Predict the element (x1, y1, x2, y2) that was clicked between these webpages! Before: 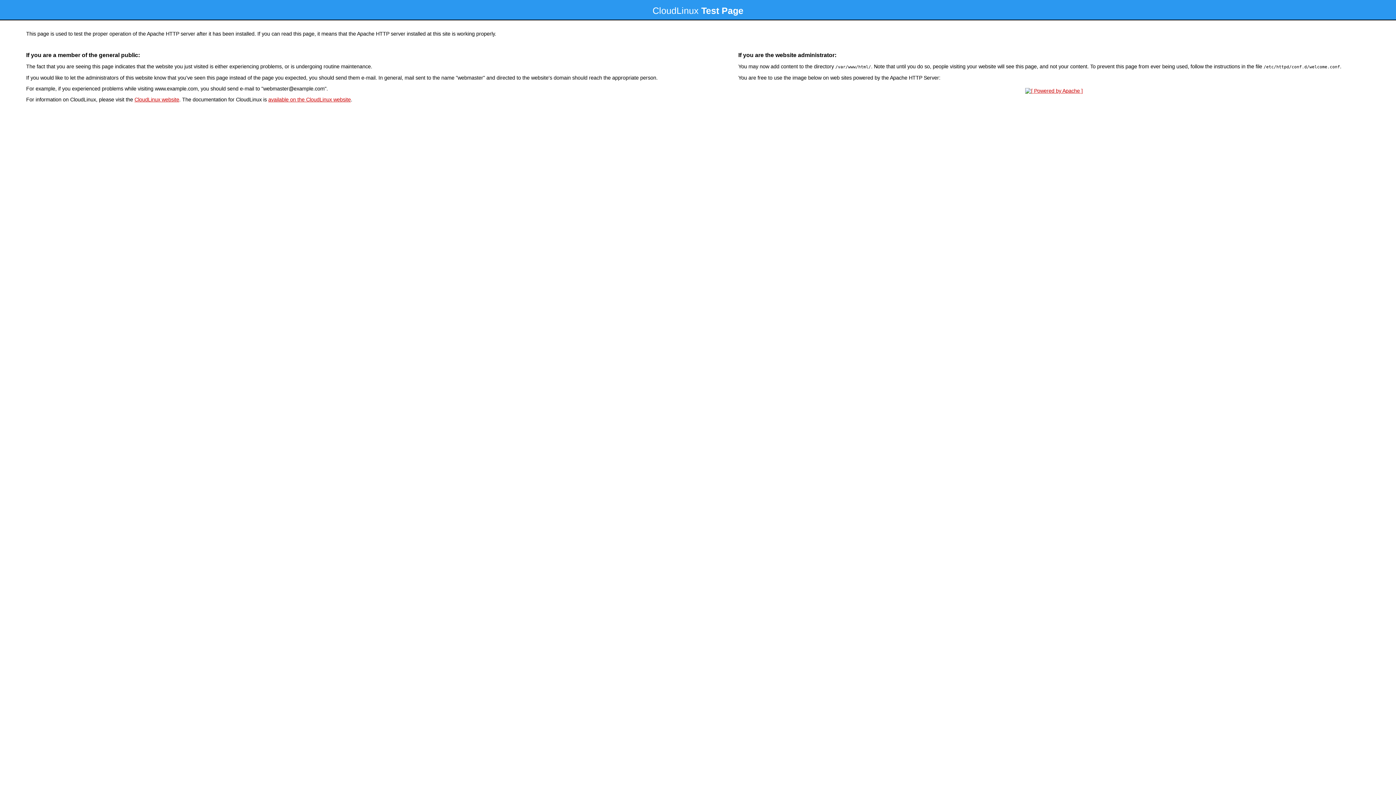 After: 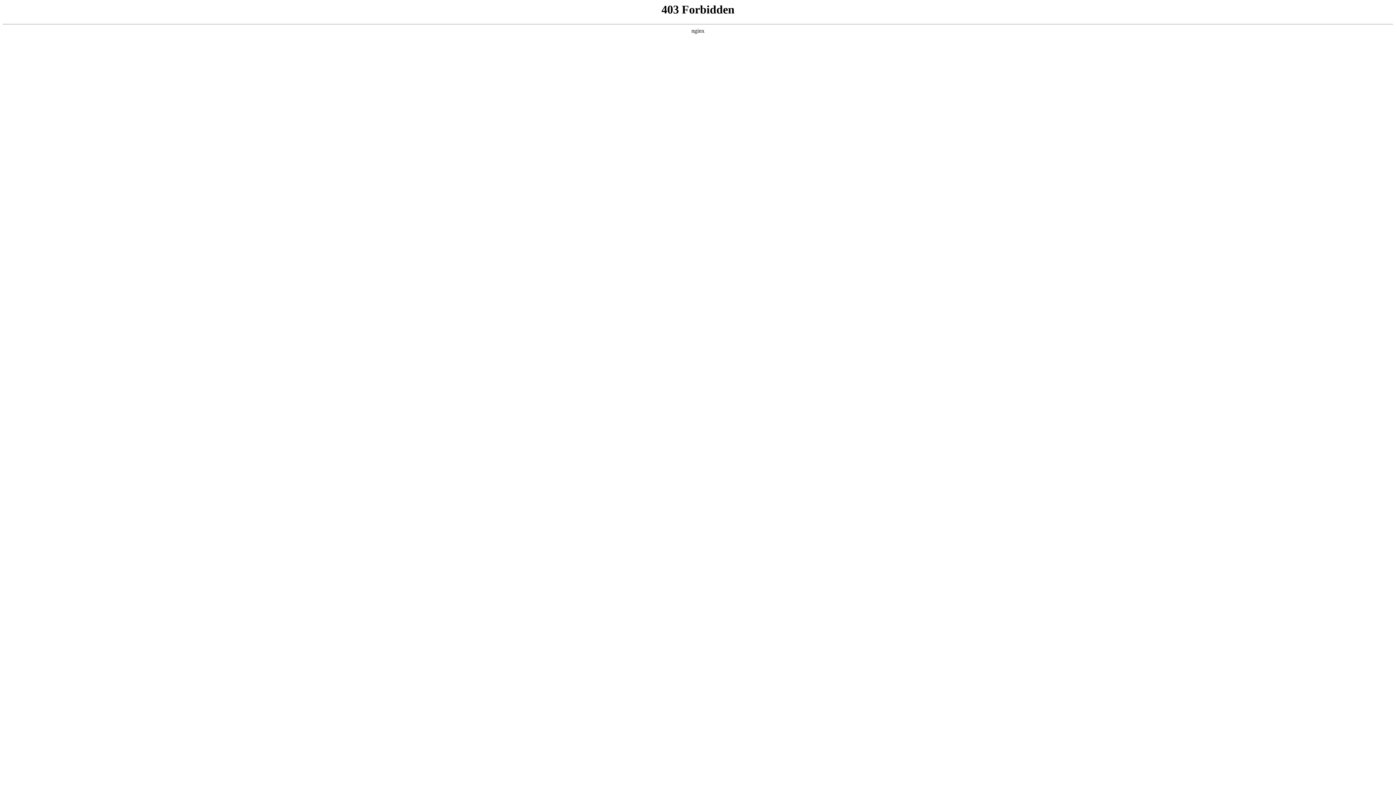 Action: bbox: (134, 96, 179, 102) label: CloudLinux website